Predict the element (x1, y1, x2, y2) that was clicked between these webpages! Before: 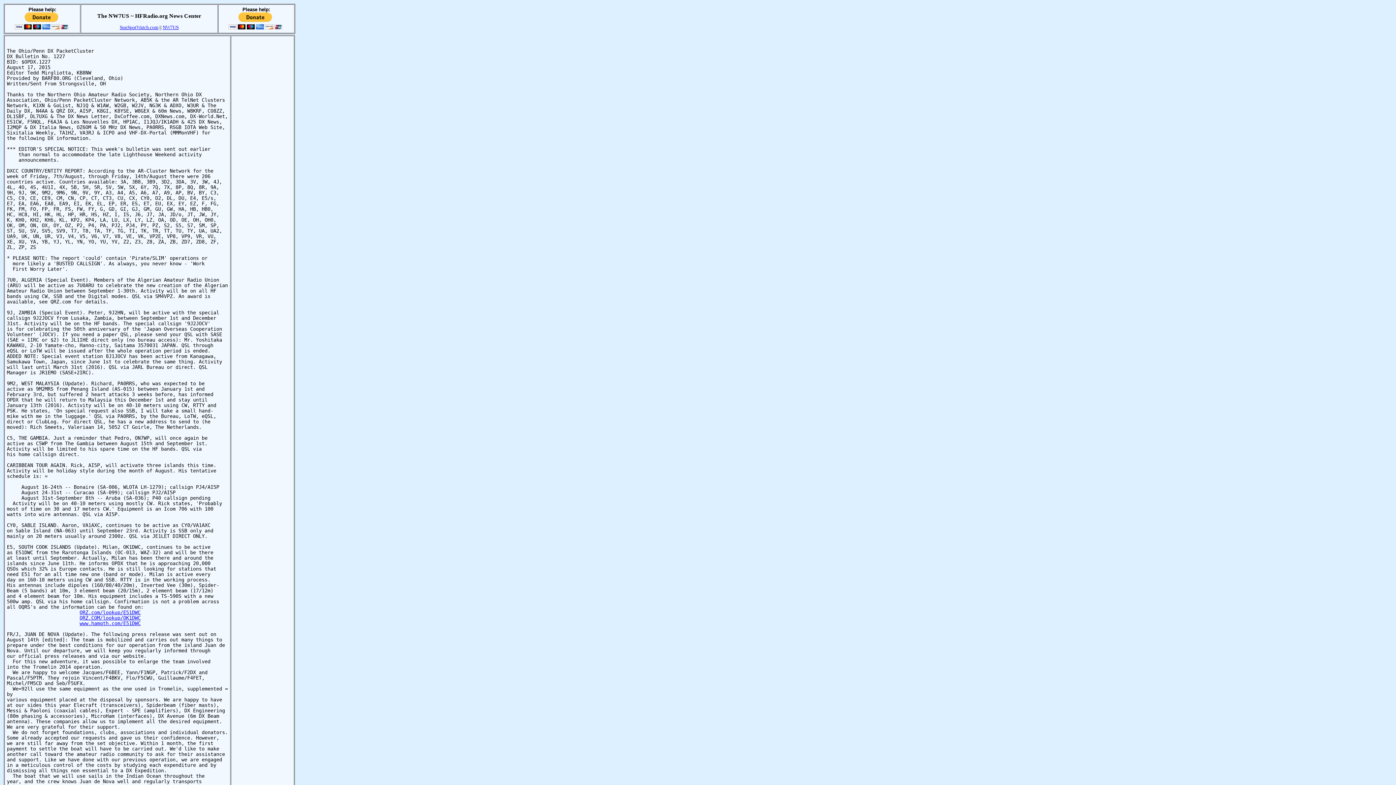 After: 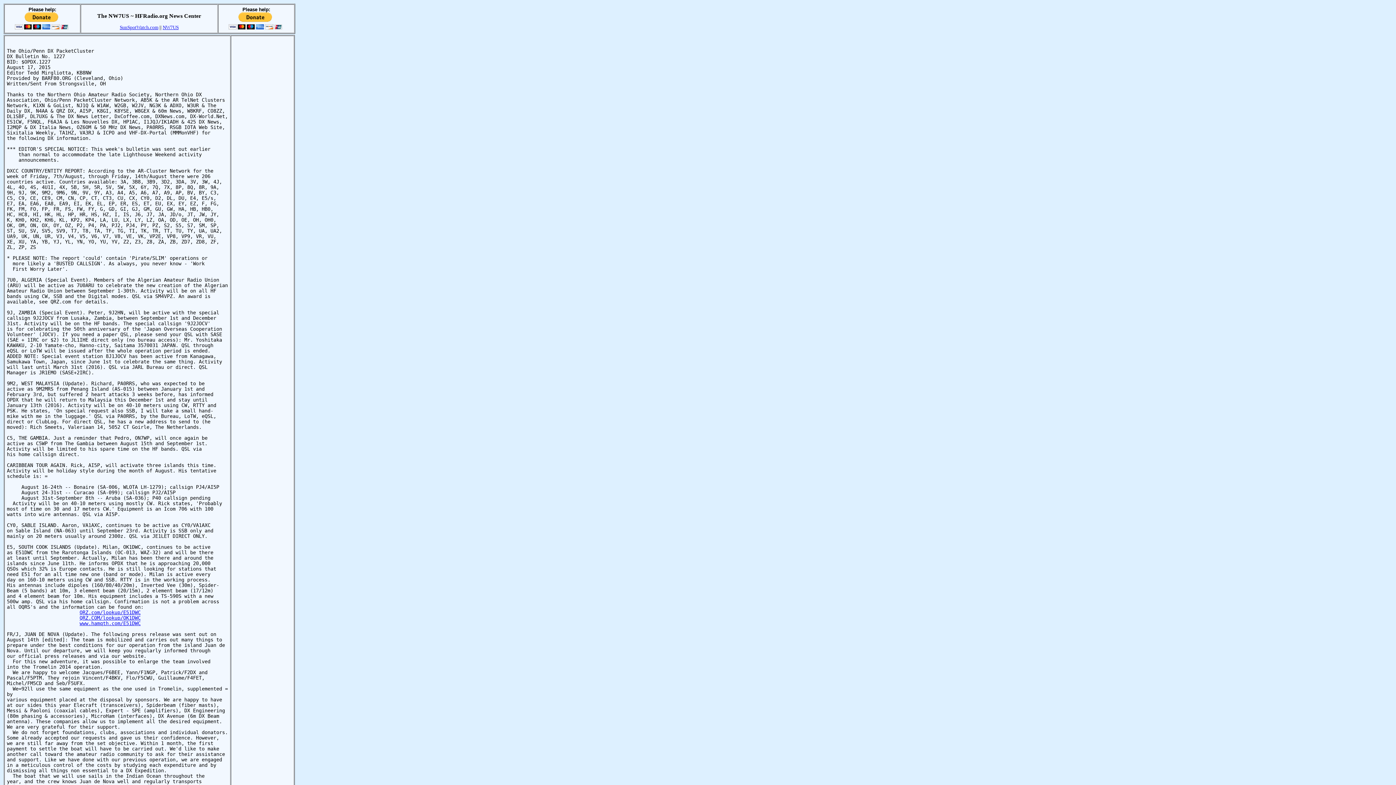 Action: label: QRZ.COM/lookup/OK1DWC bbox: (79, 615, 140, 621)